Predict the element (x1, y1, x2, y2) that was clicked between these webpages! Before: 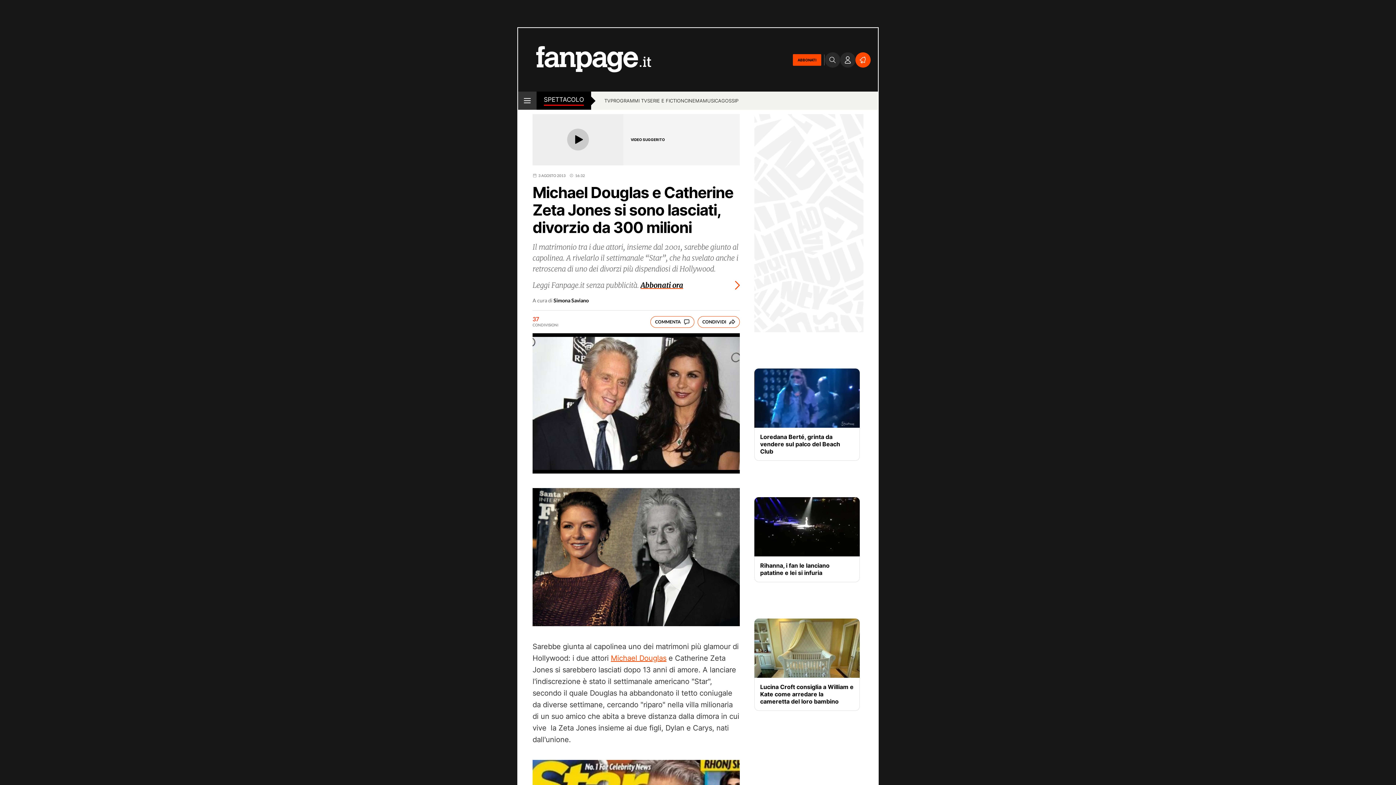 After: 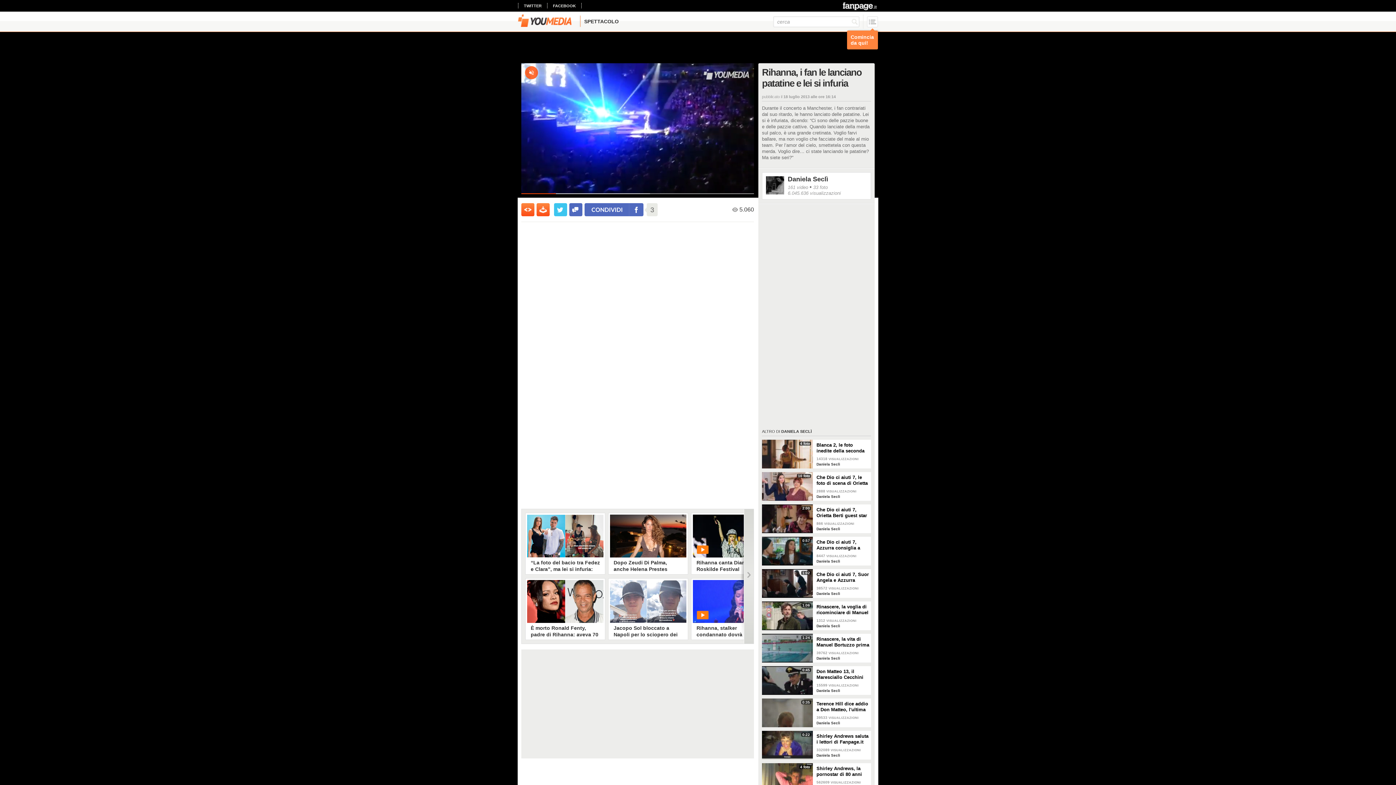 Action: bbox: (754, 497, 860, 556)